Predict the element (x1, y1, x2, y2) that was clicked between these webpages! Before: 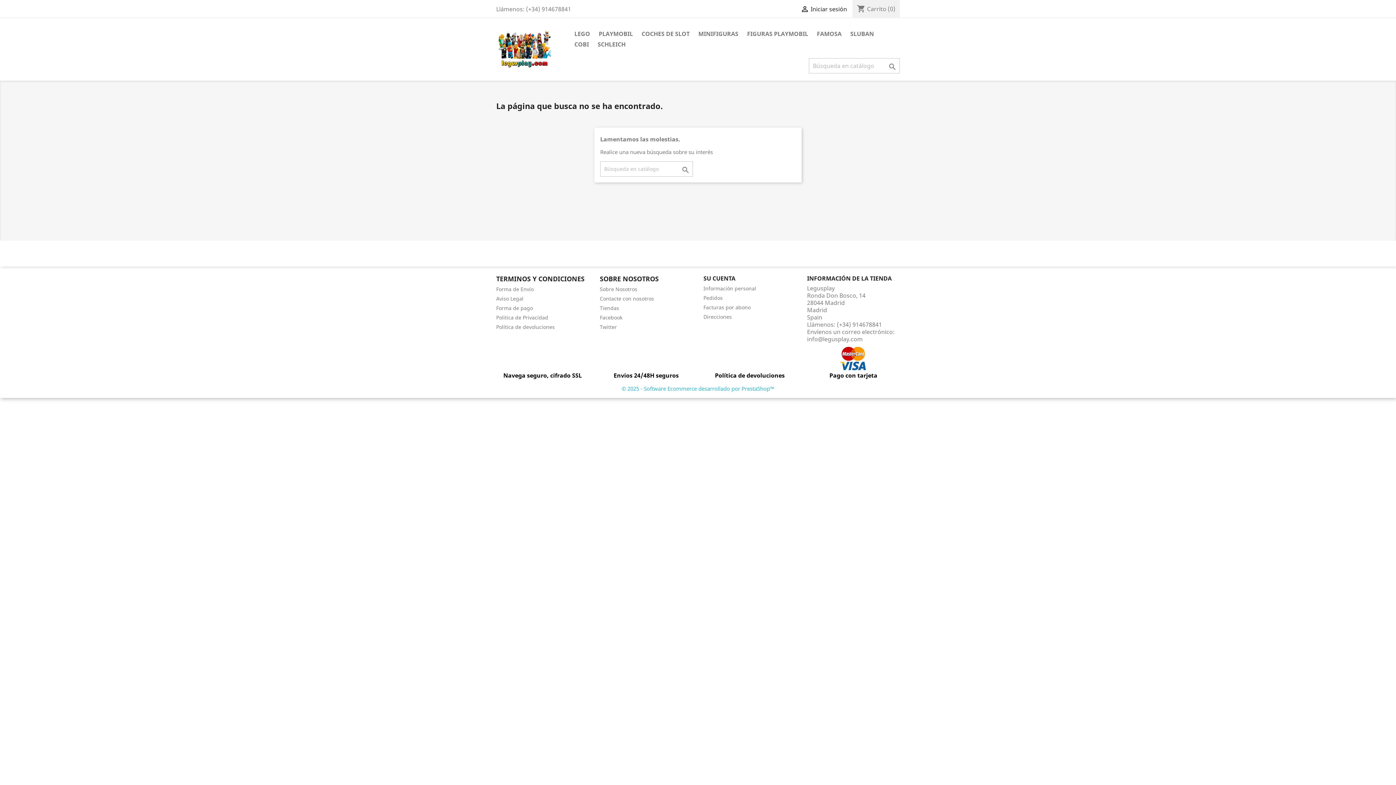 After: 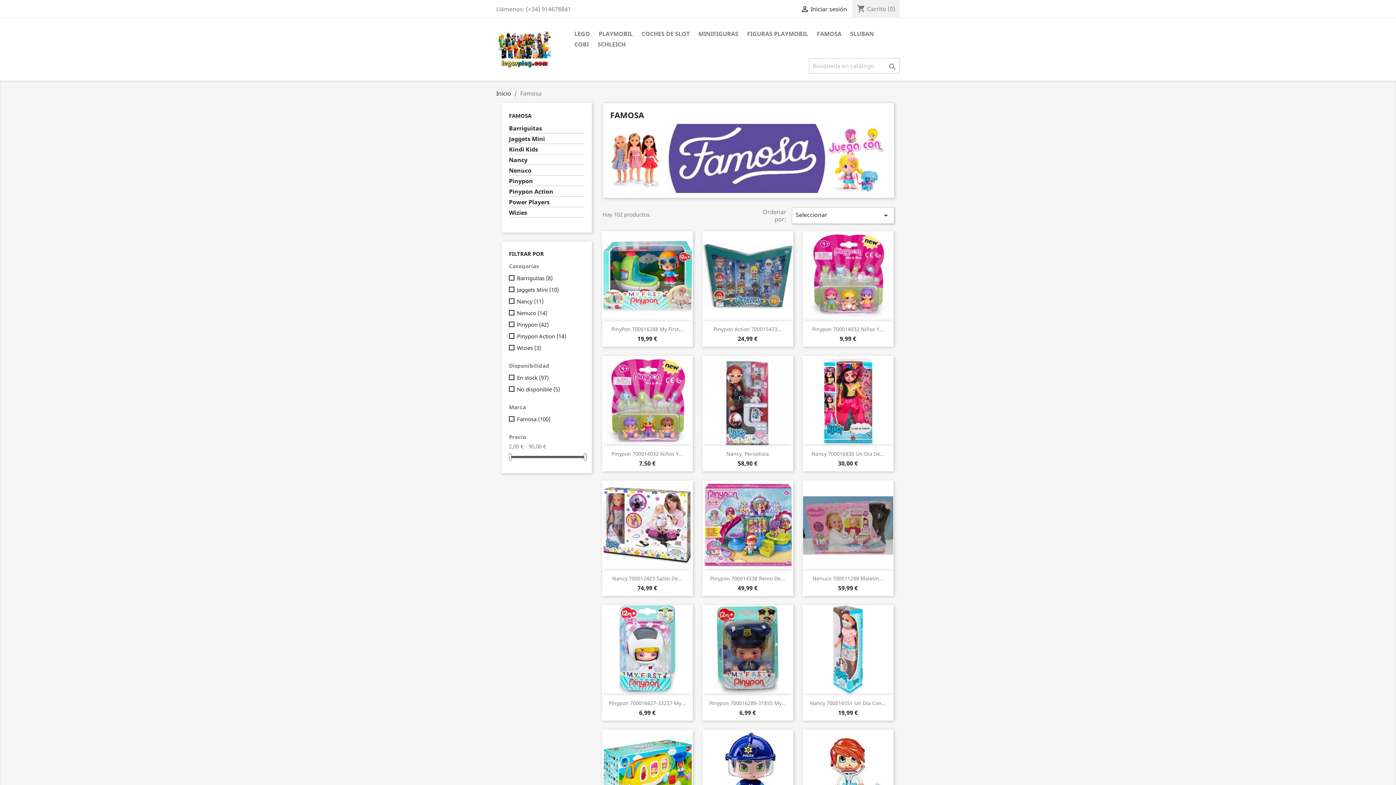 Action: bbox: (813, 29, 845, 39) label: FAMOSA